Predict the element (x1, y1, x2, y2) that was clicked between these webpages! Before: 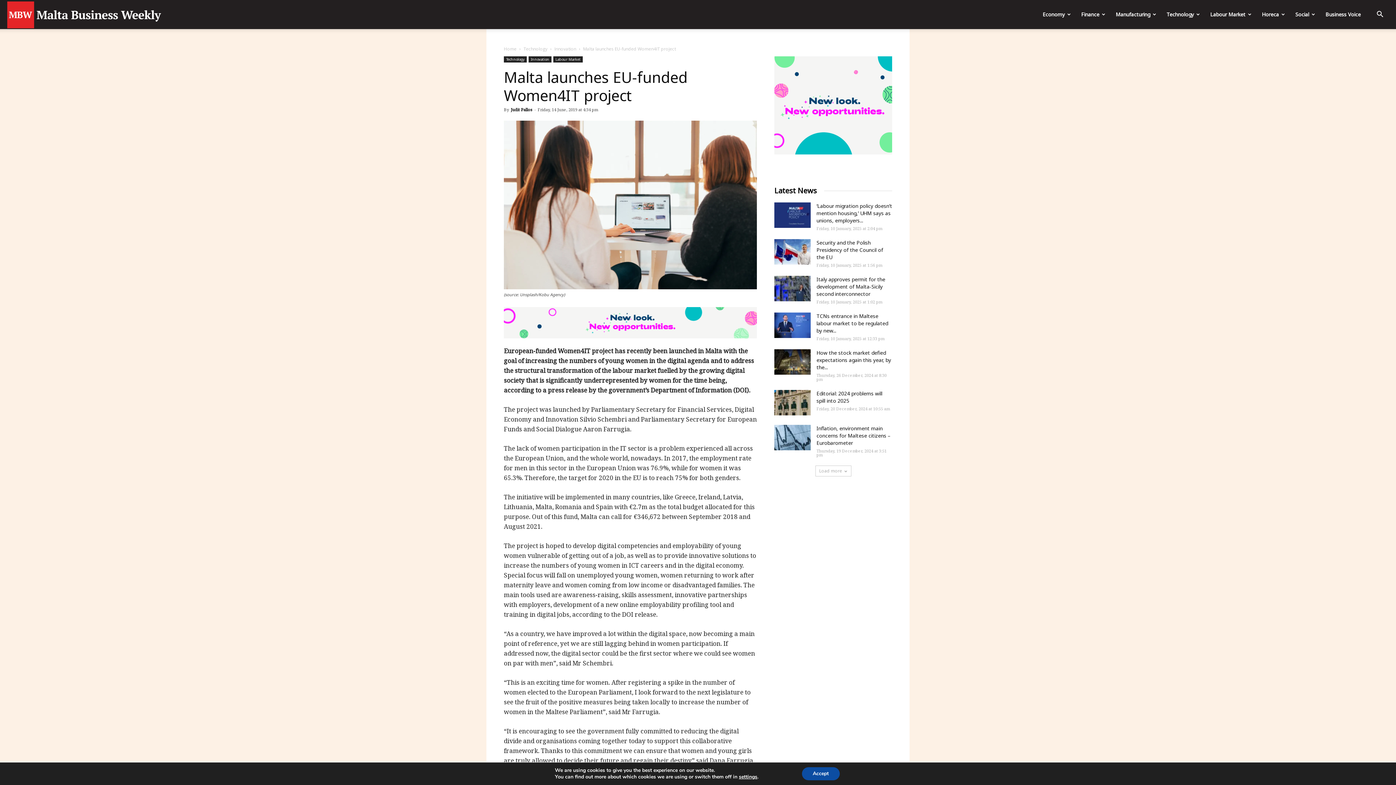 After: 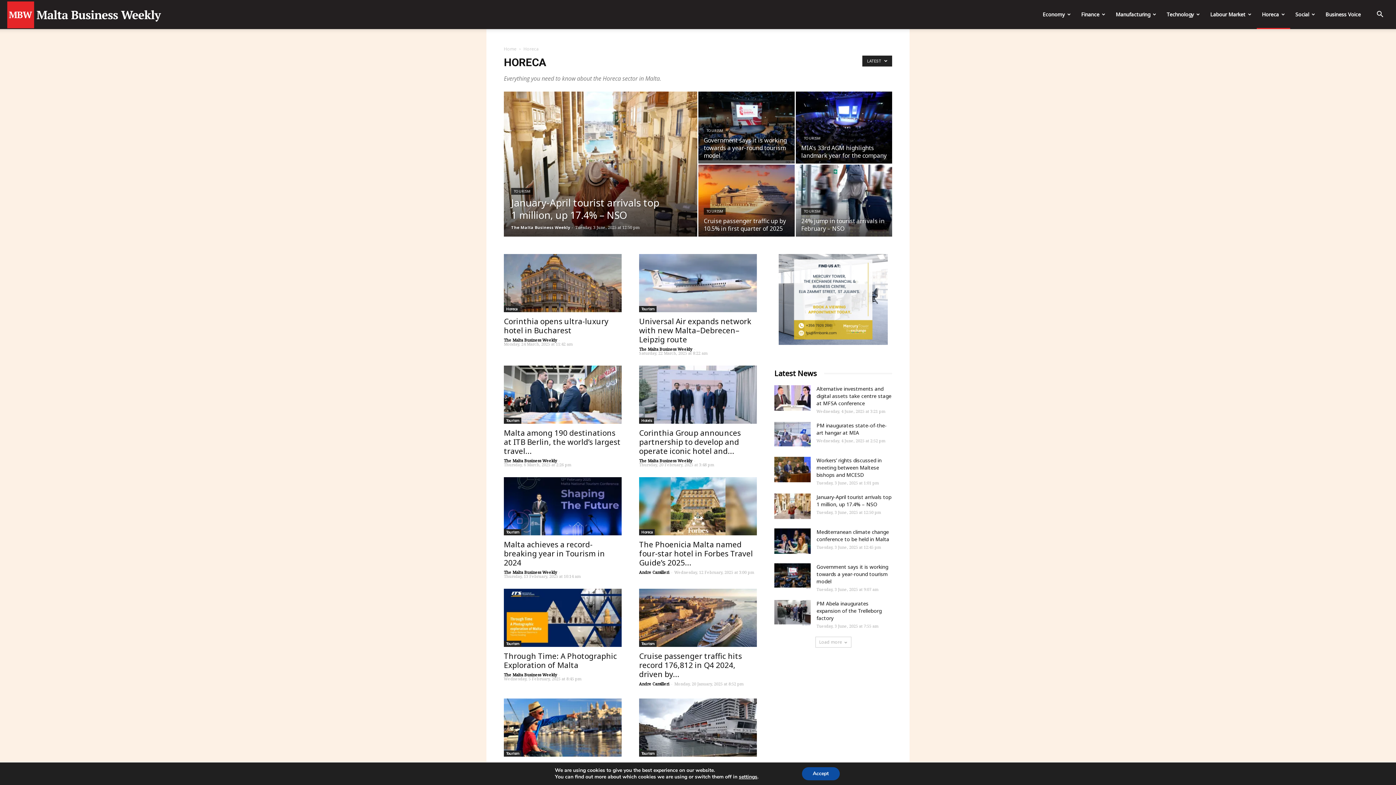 Action: bbox: (1257, 0, 1290, 29) label: Horeca